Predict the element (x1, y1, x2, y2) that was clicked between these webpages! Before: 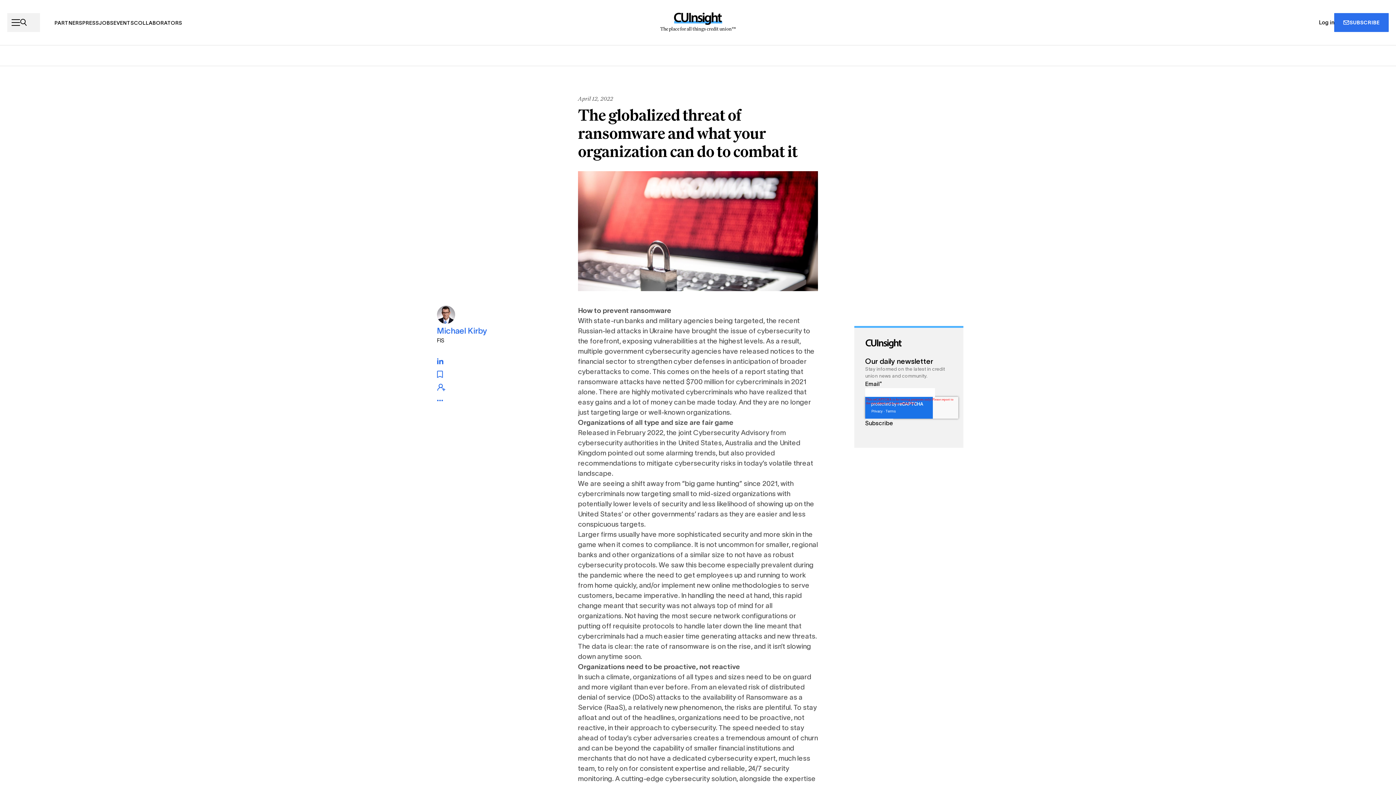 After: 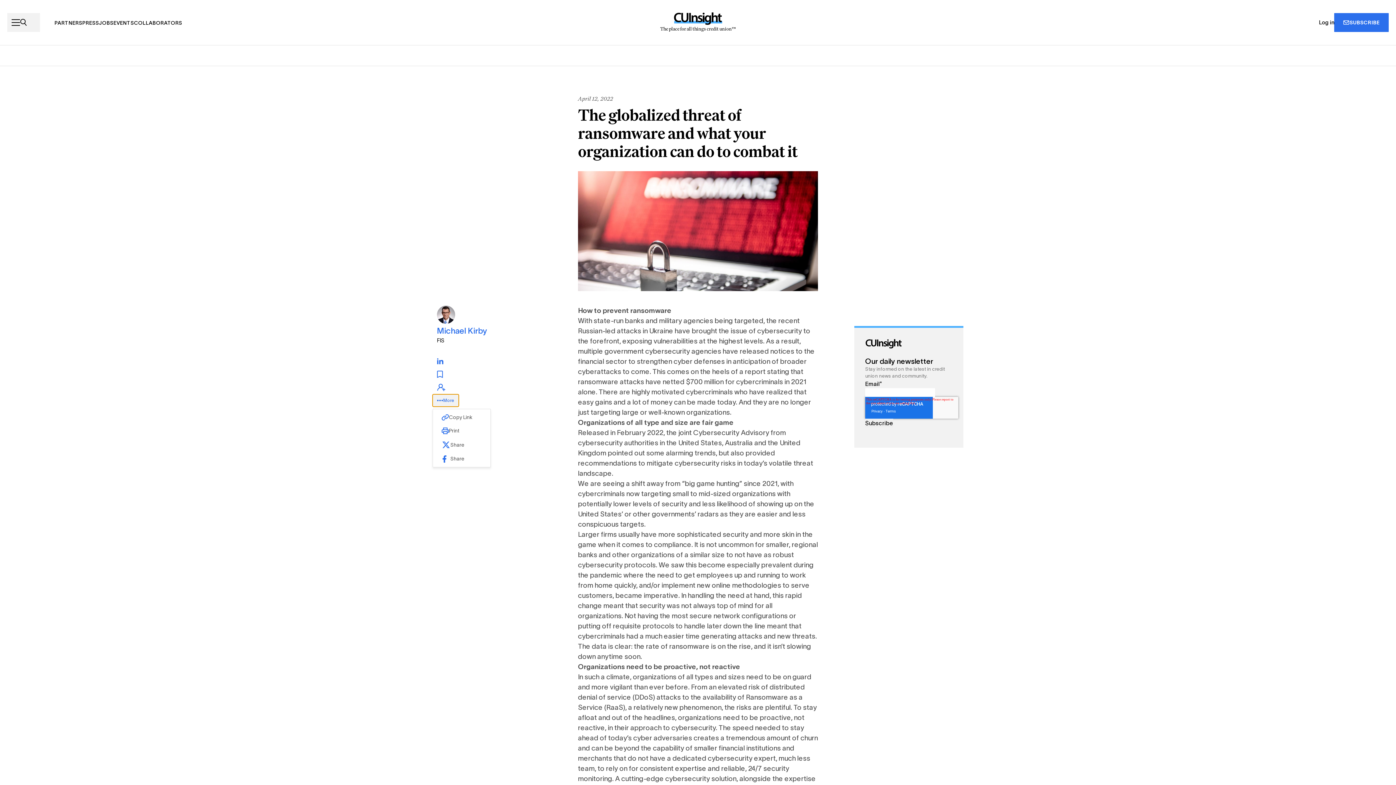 Action: label: more_menu_toggle bbox: (432, 394, 458, 406)